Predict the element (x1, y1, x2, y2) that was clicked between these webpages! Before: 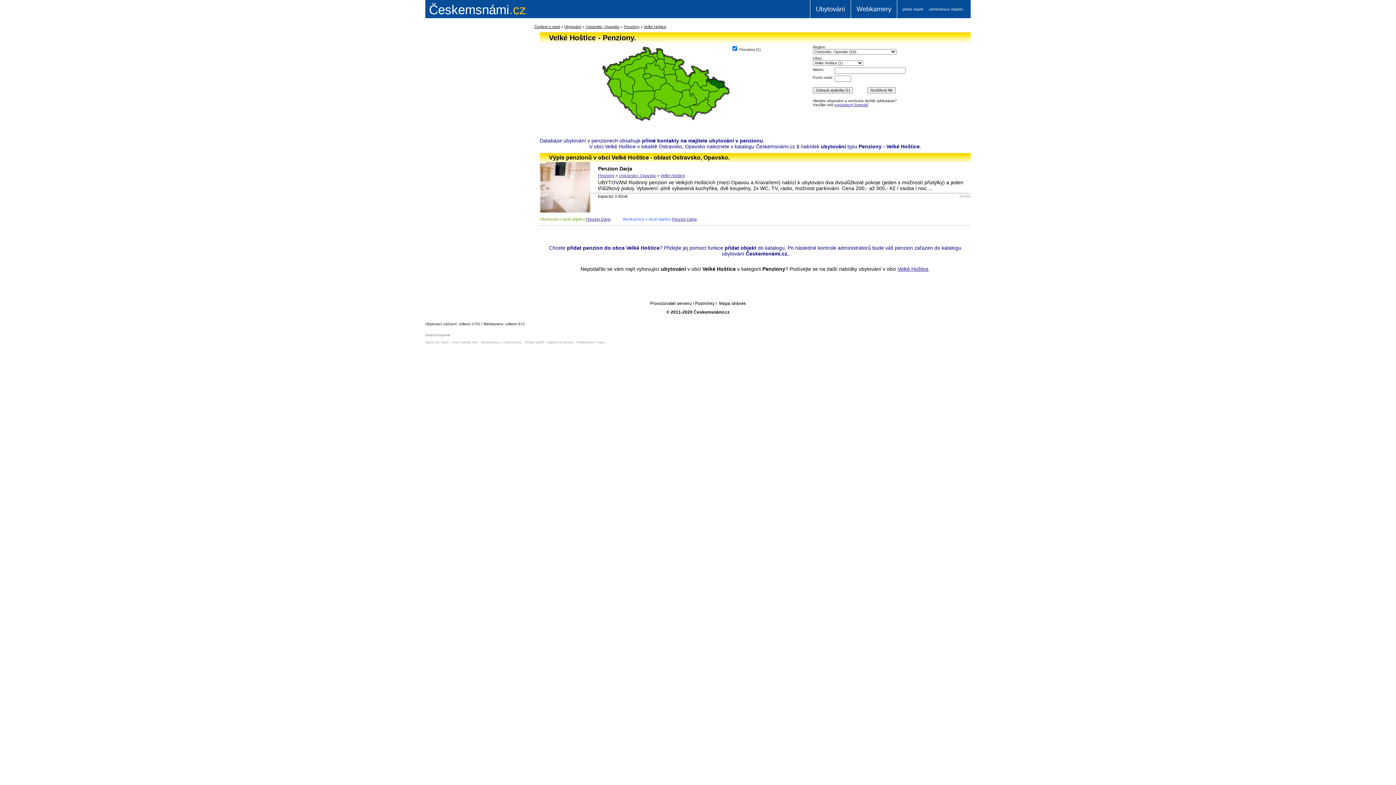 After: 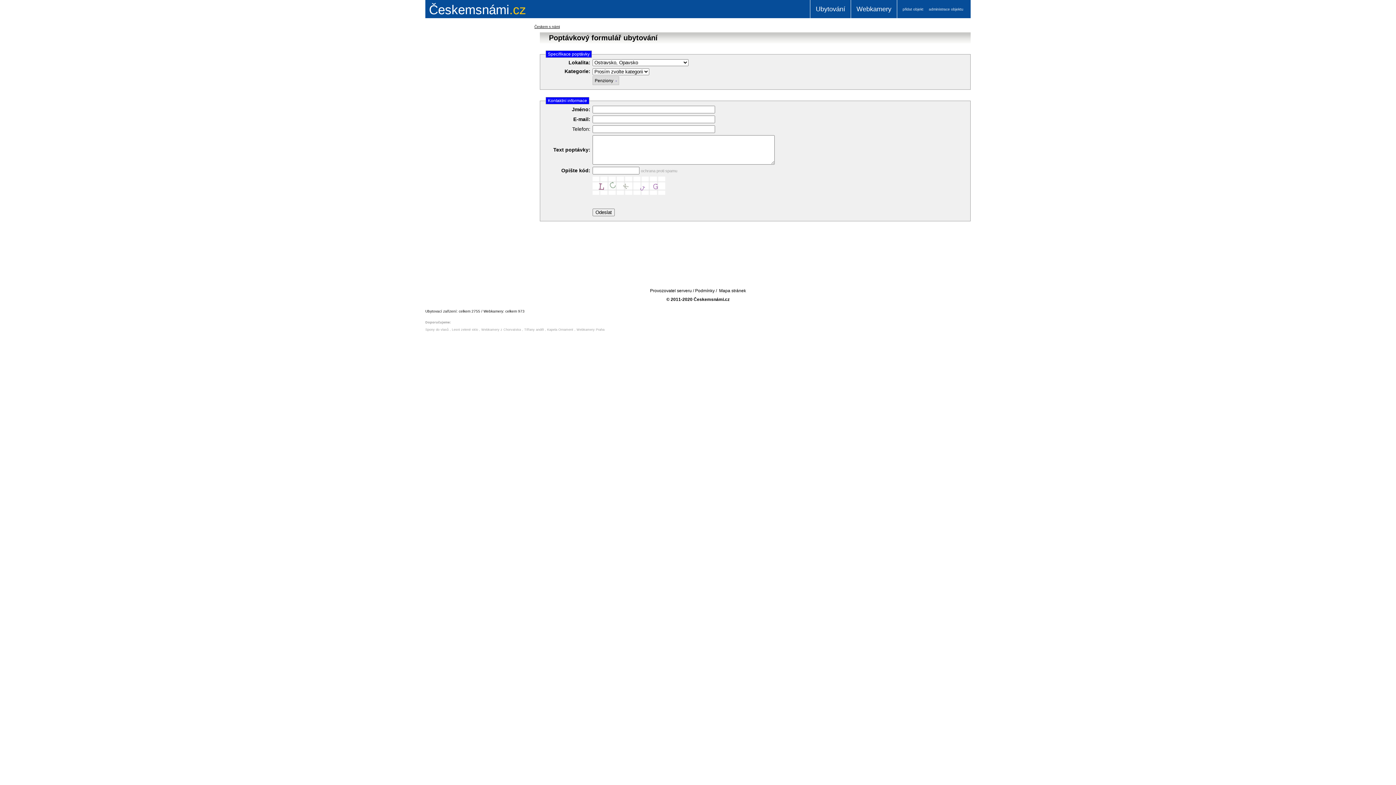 Action: bbox: (834, 102, 868, 106) label: poptávkový formulář